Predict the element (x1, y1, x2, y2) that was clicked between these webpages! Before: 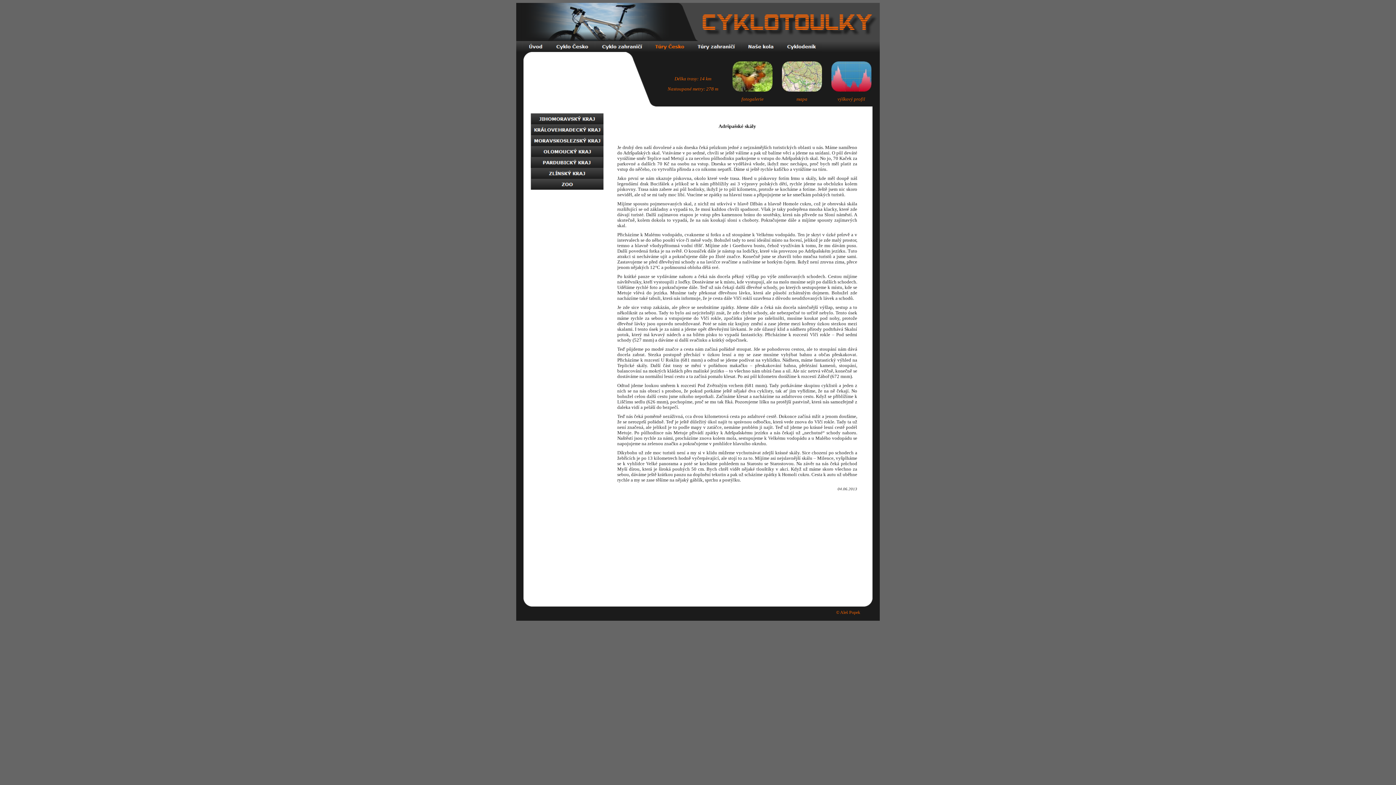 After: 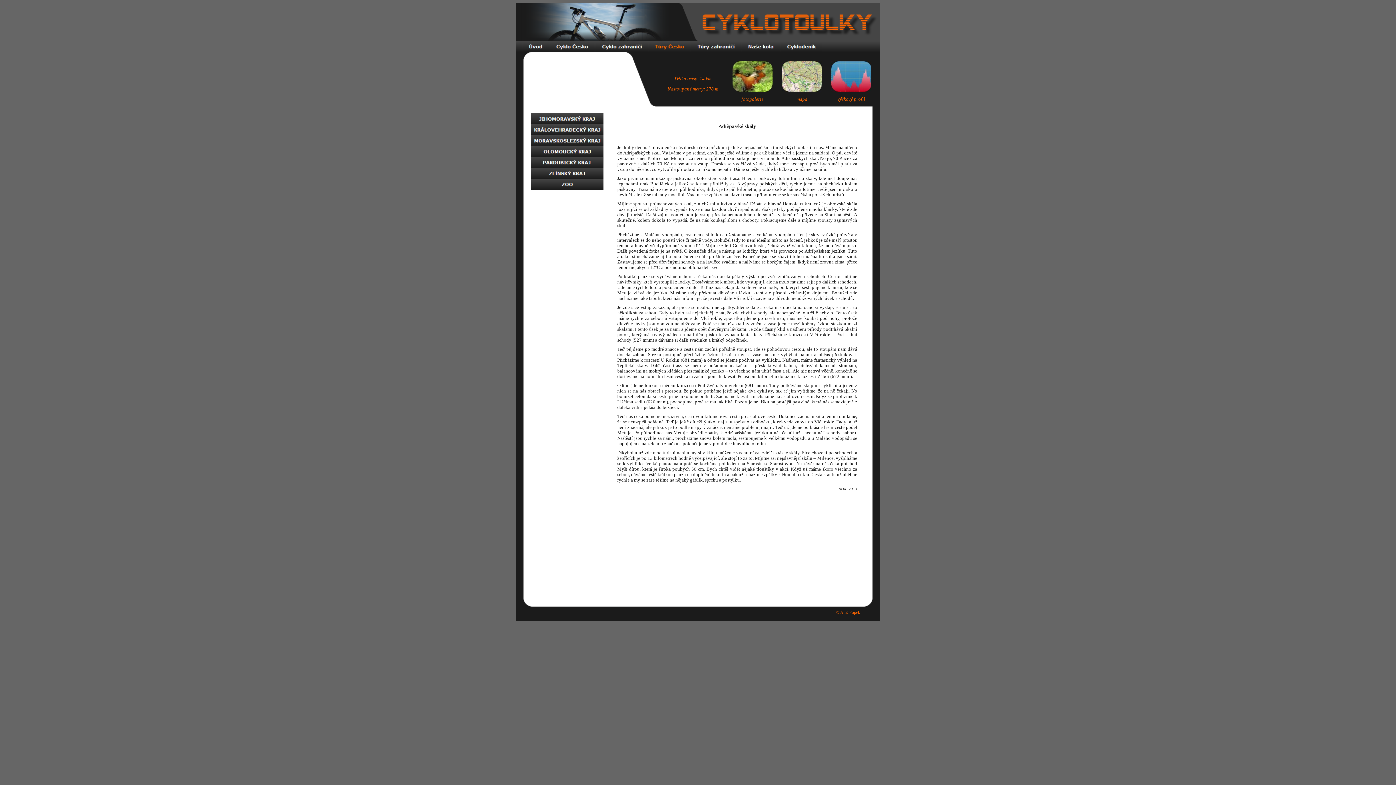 Action: bbox: (782, 87, 822, 92)